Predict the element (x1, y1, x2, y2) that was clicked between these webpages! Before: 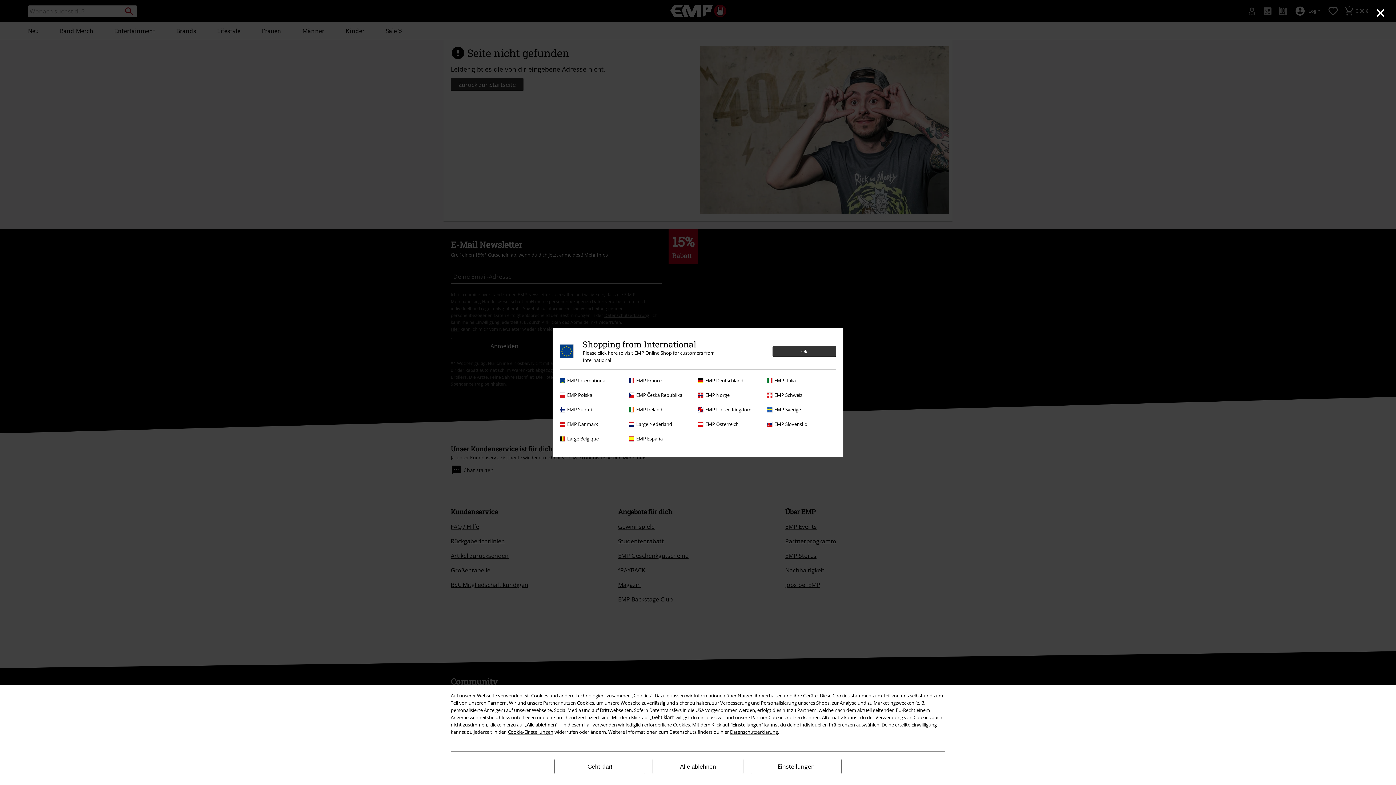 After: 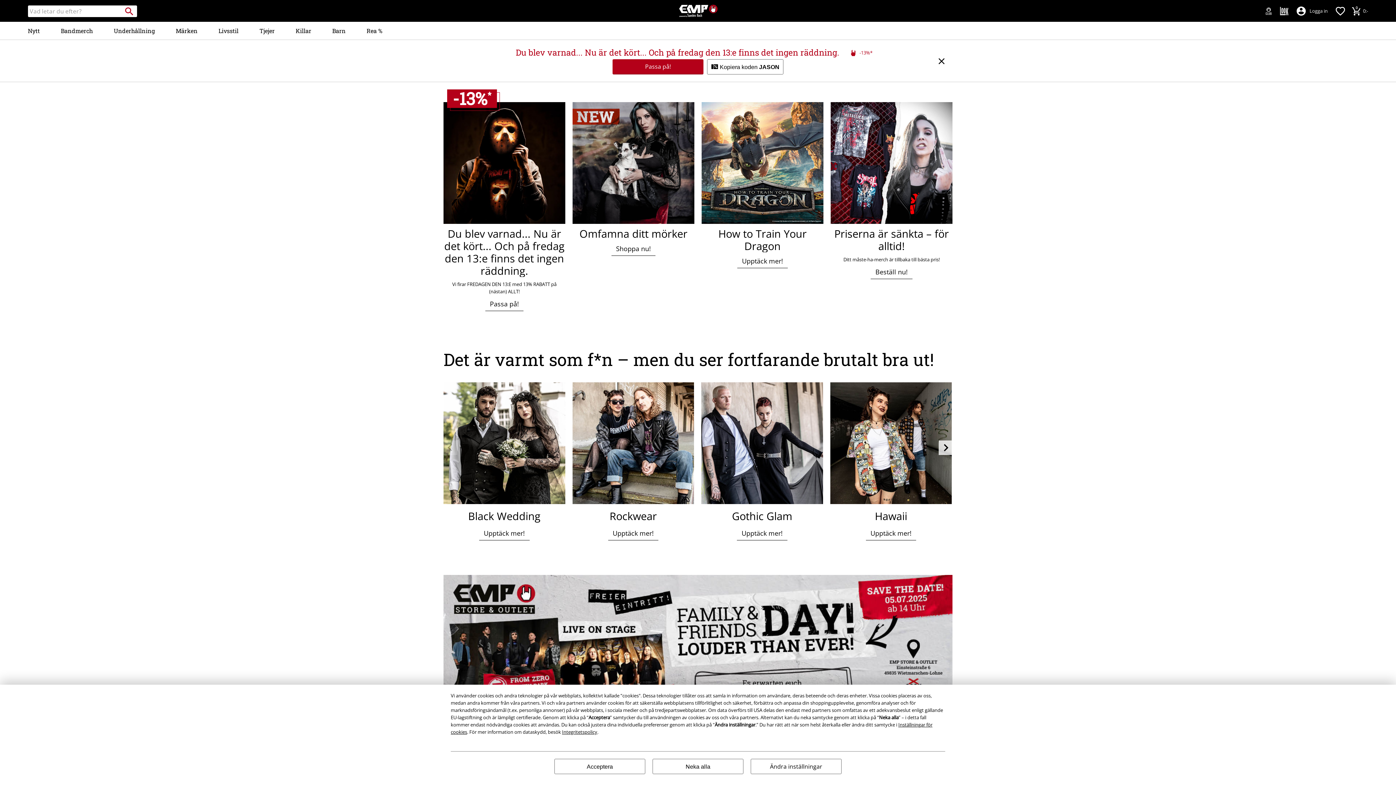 Action: bbox: (767, 406, 832, 413) label: EMP Sverige